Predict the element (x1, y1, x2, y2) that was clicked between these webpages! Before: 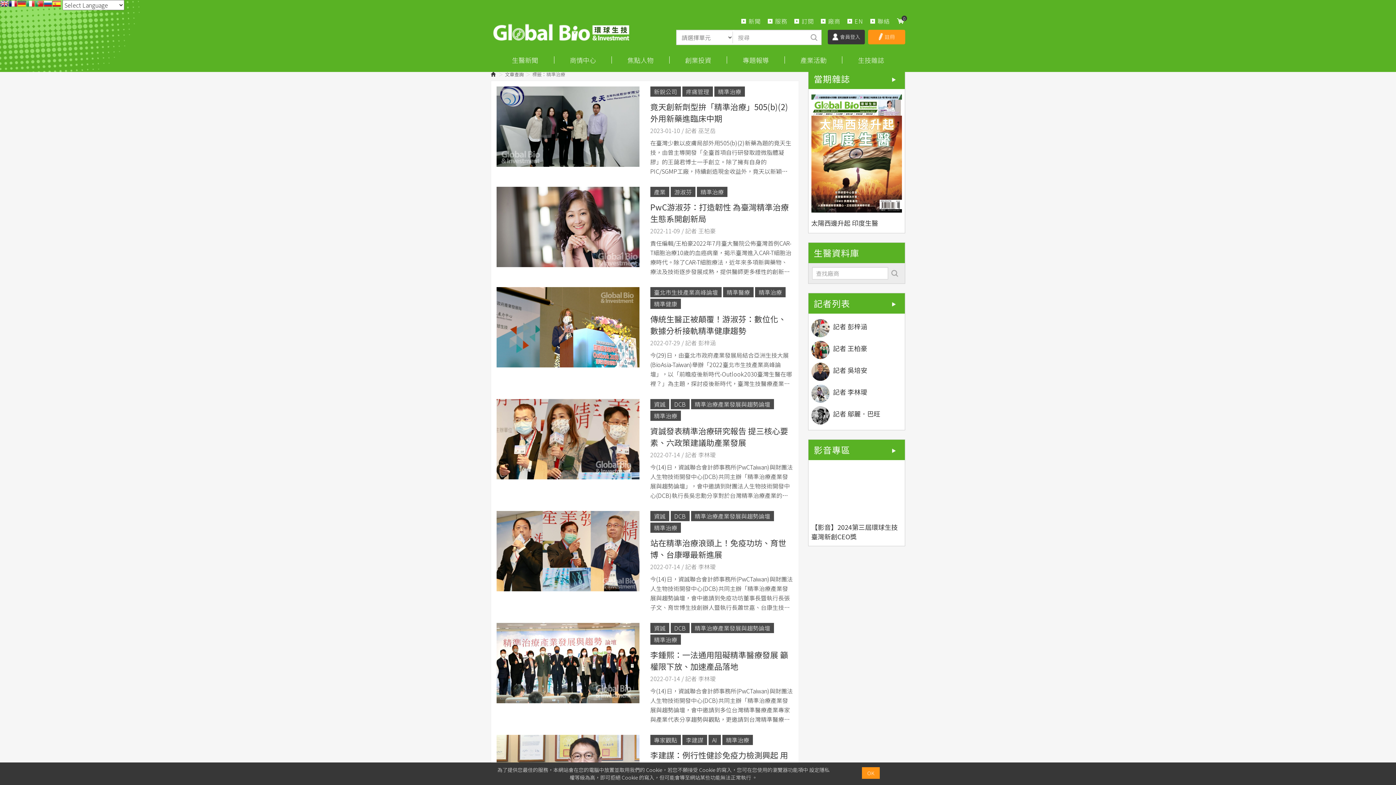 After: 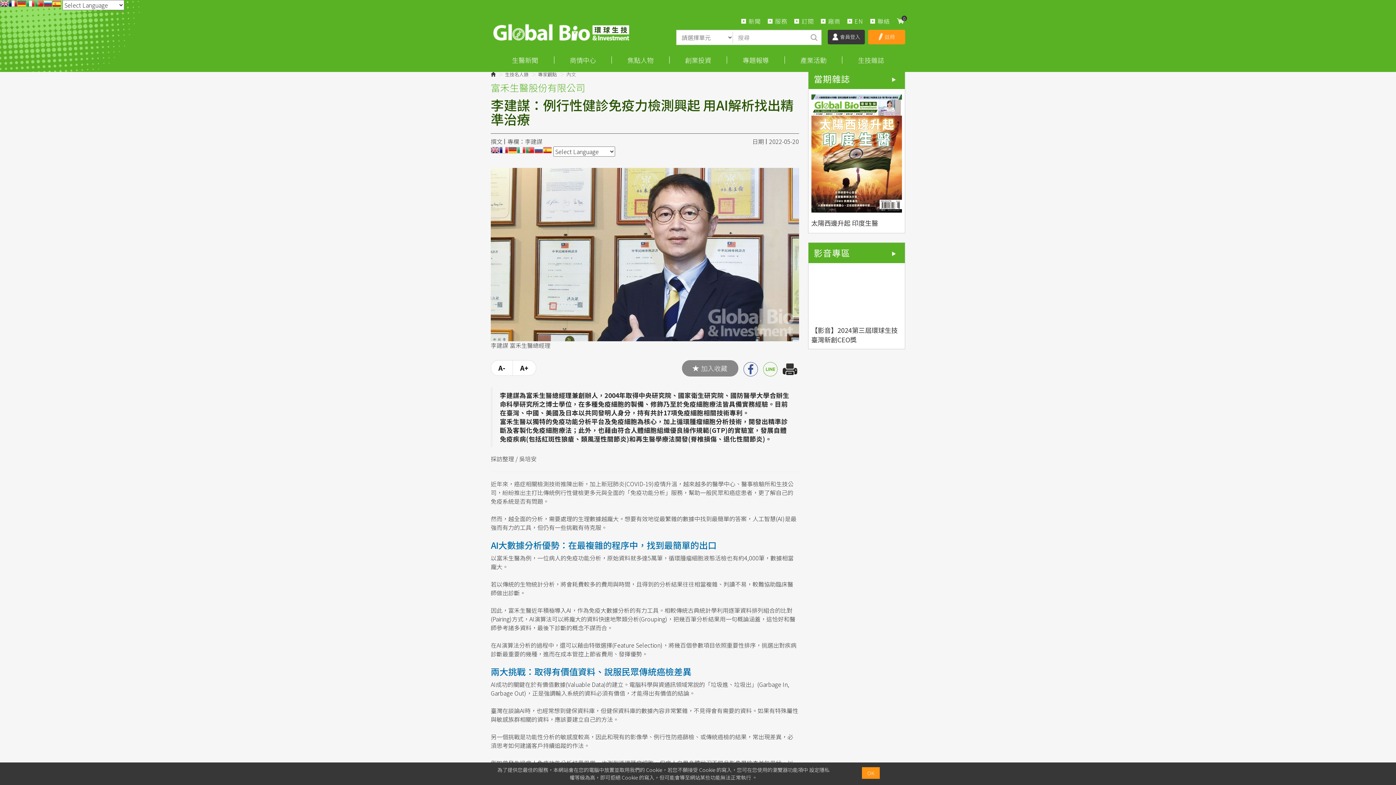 Action: label: 李建謀：例行性健診免疫力檢測興起 用AI解析找出精準治療 bbox: (650, 749, 793, 772)